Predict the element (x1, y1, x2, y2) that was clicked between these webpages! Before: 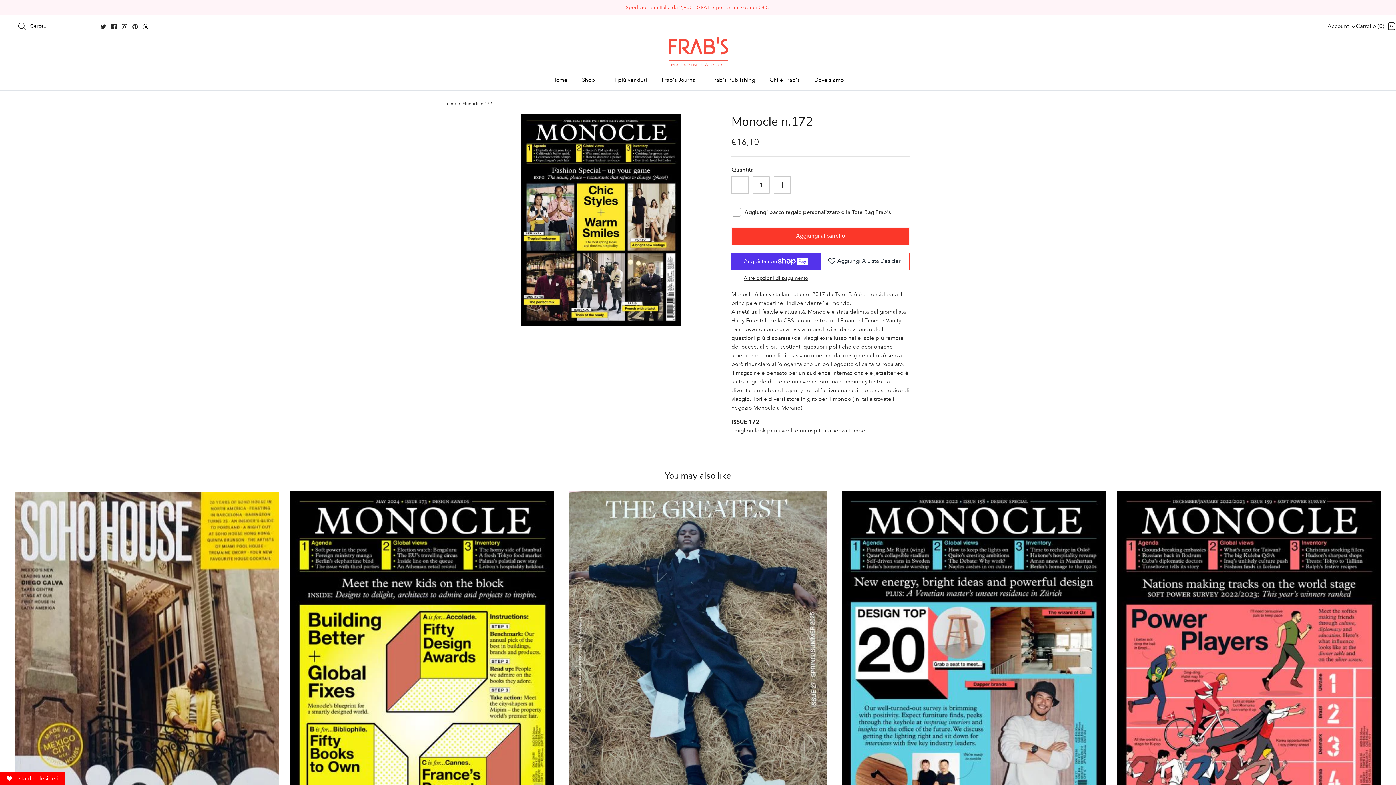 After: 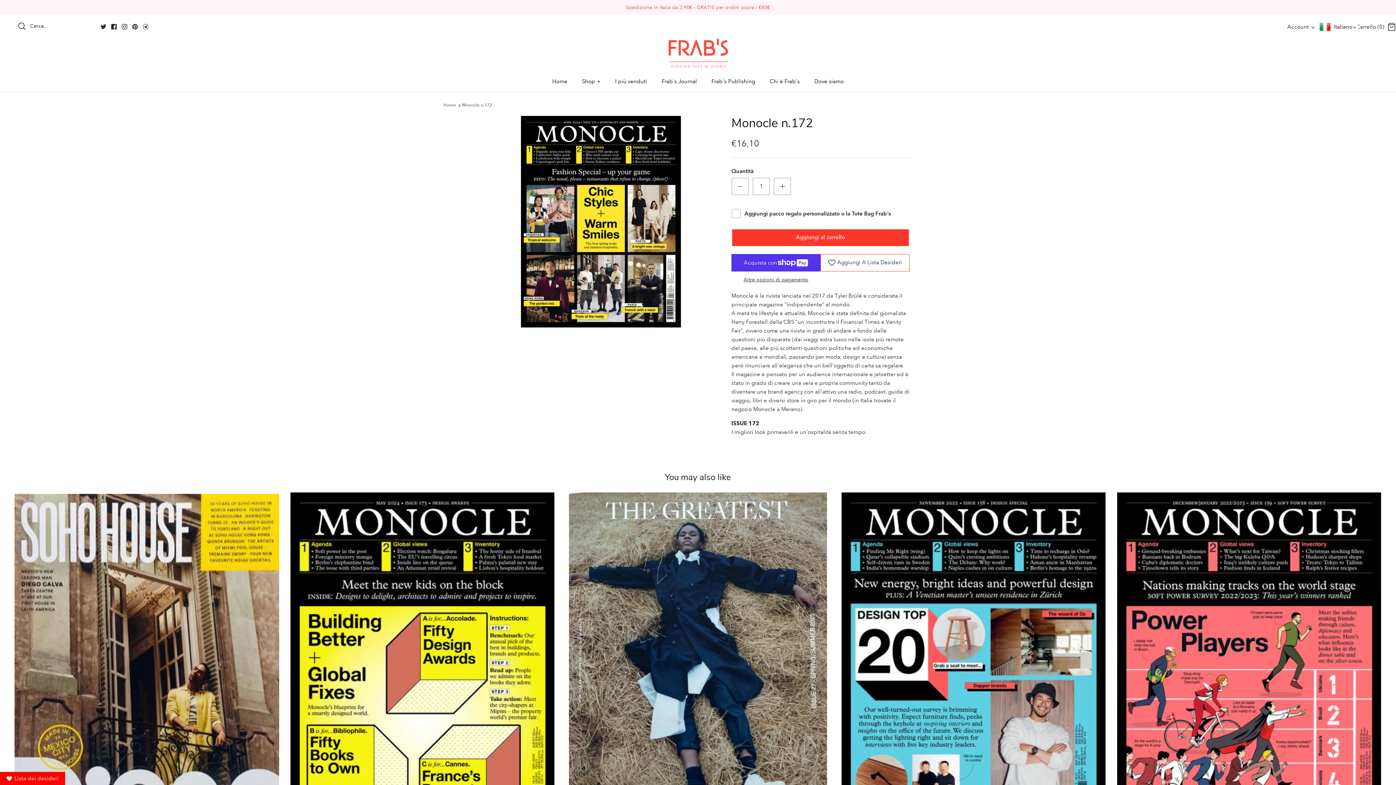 Action: bbox: (111, 24, 116, 29) label: Facebook